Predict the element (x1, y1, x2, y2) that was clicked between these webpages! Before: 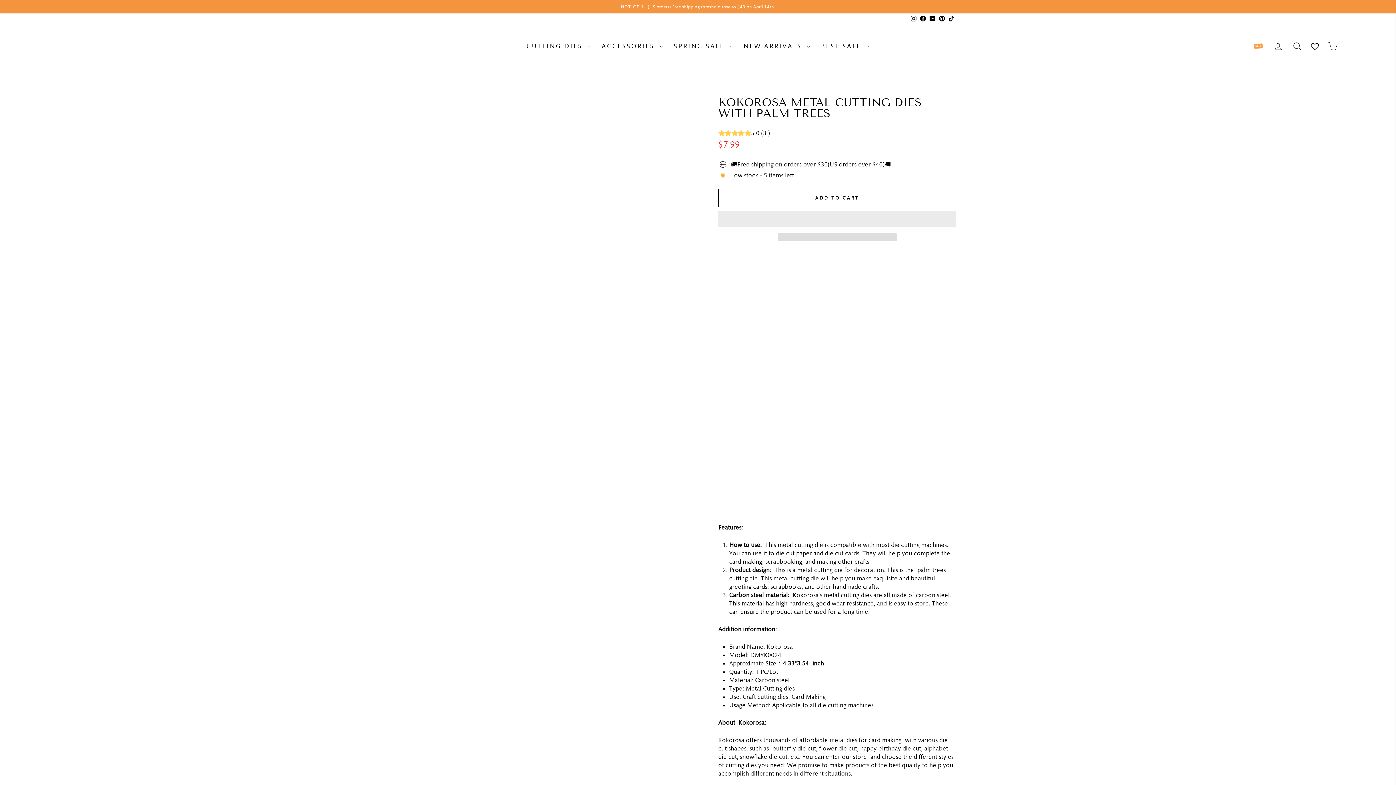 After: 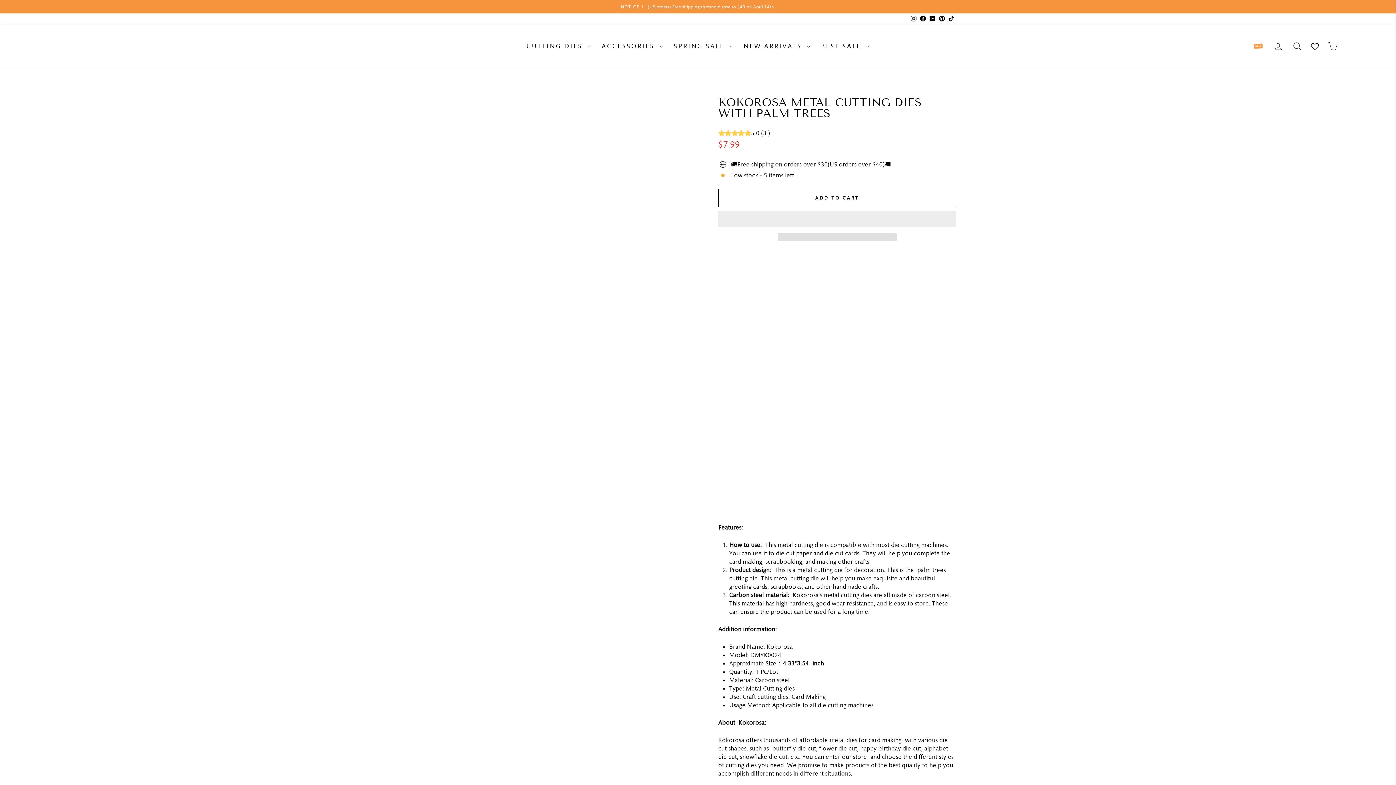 Action: label:   bbox: (718, 210, 956, 226)